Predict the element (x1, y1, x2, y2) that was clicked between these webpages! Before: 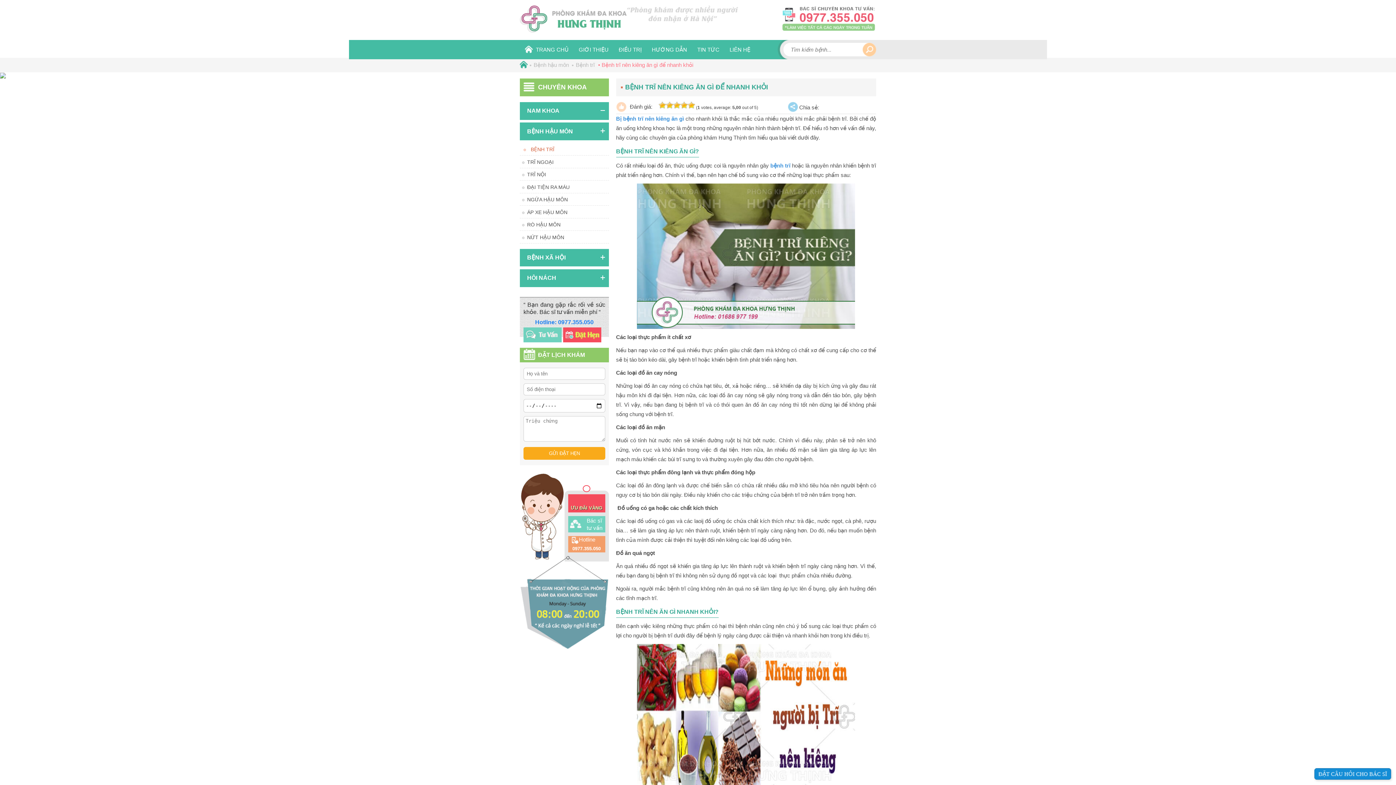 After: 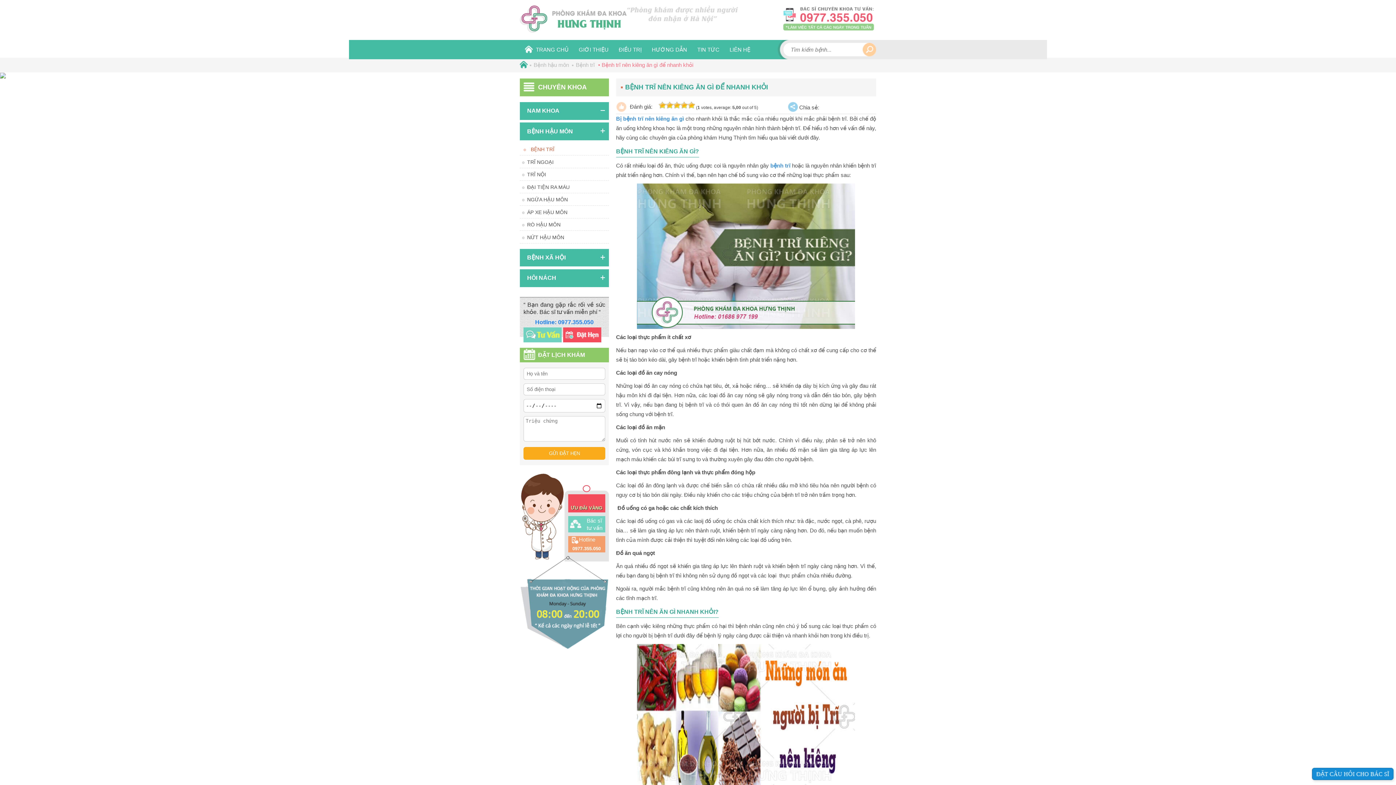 Action: bbox: (568, 494, 605, 512) label: ƯU ĐÃI VÀNG